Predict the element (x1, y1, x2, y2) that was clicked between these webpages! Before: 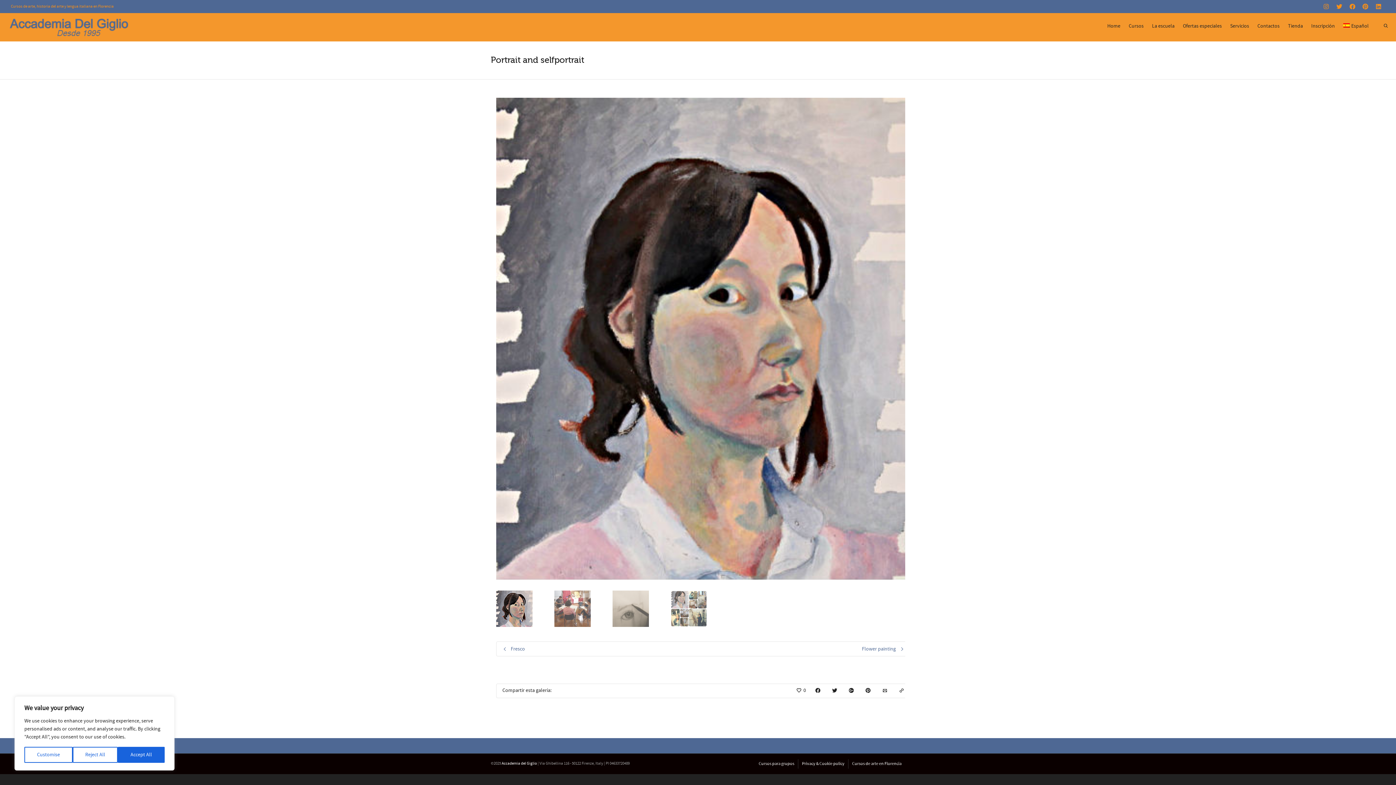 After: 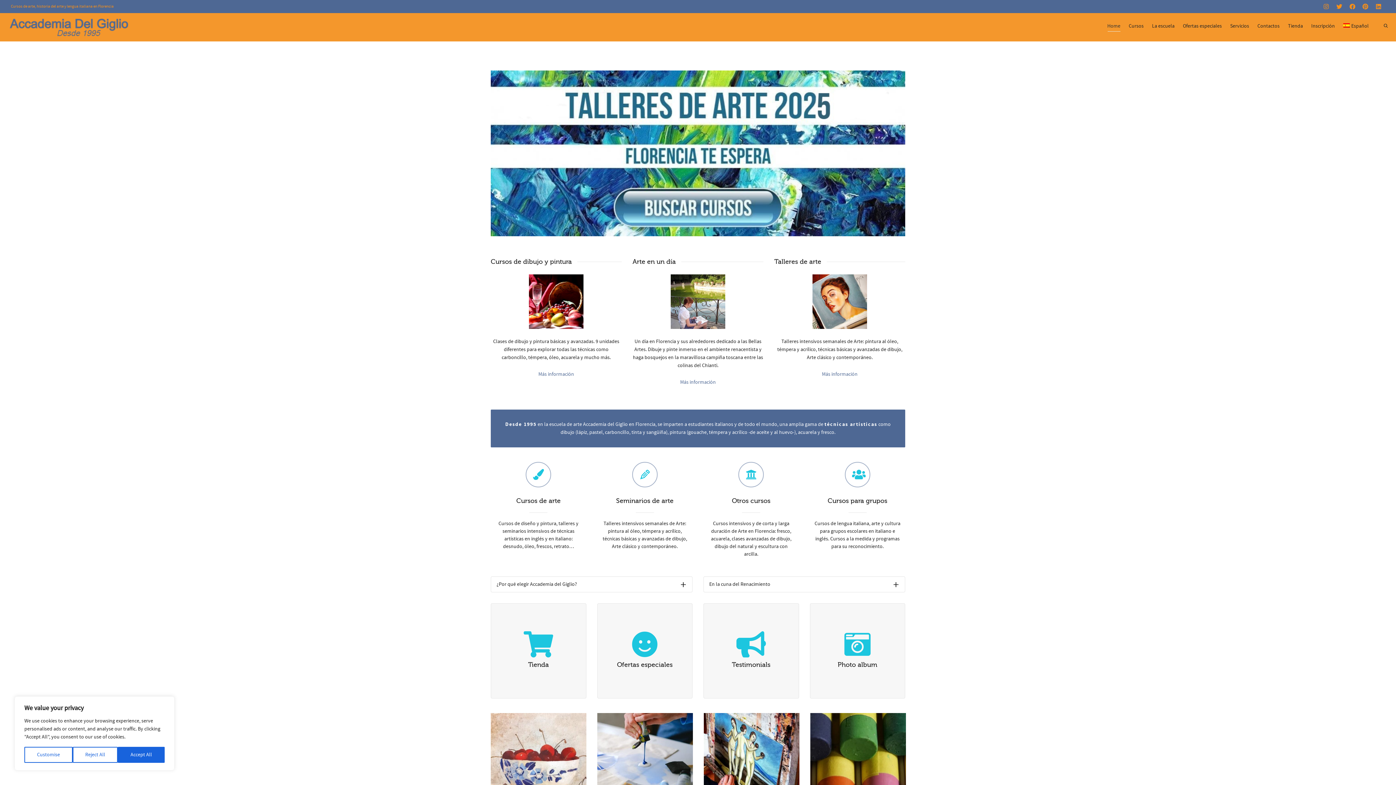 Action: bbox: (1107, 18, 1120, 34) label: Home